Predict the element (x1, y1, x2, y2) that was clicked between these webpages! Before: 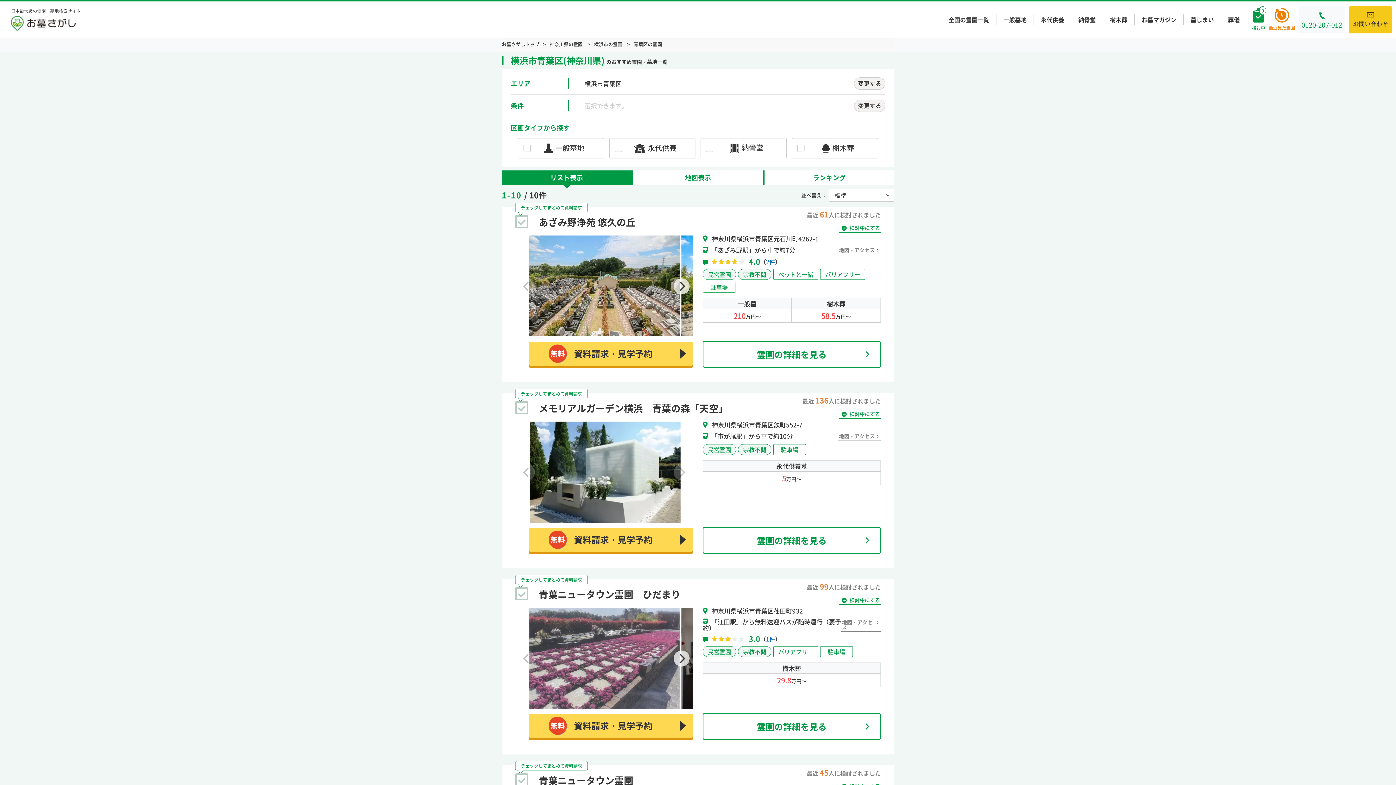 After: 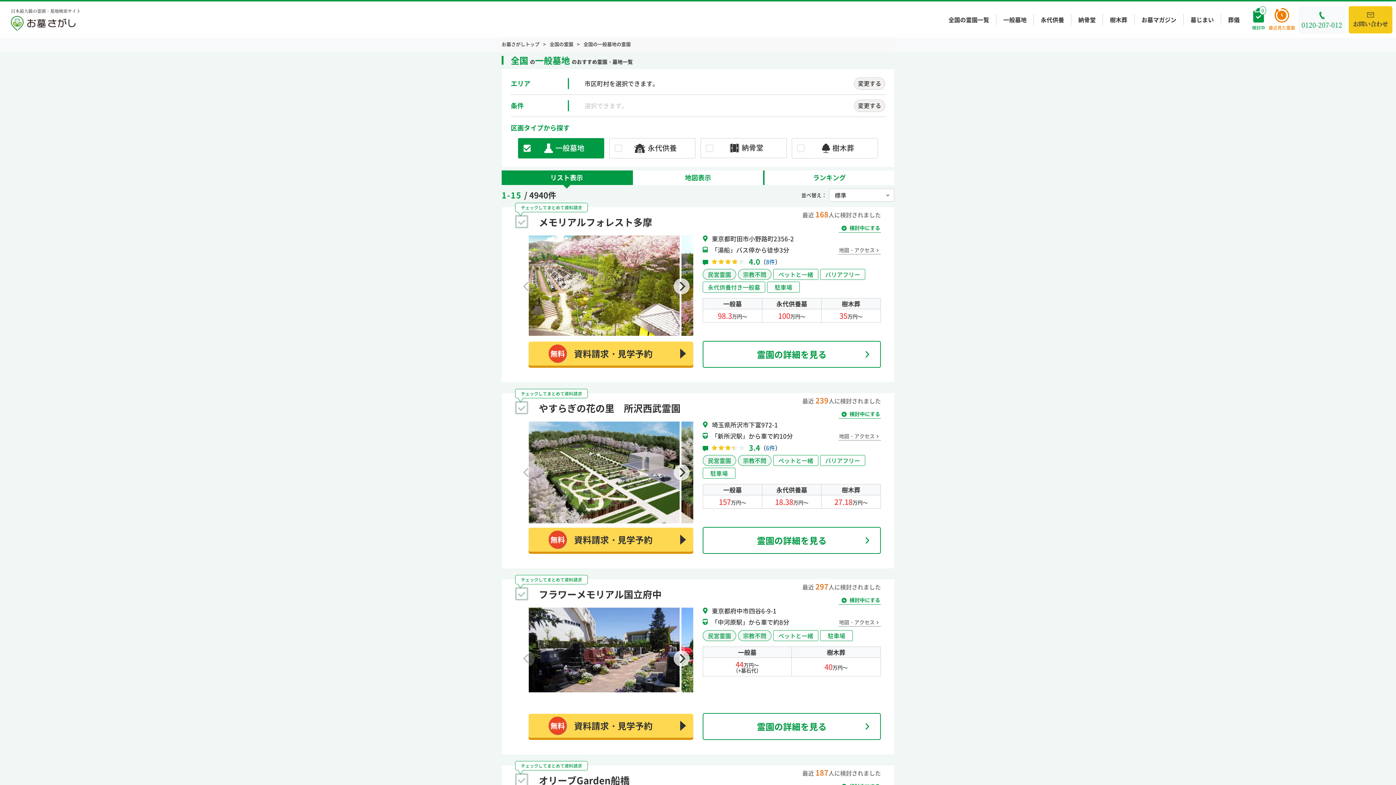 Action: bbox: (996, 12, 1033, 27) label: 一般墓地